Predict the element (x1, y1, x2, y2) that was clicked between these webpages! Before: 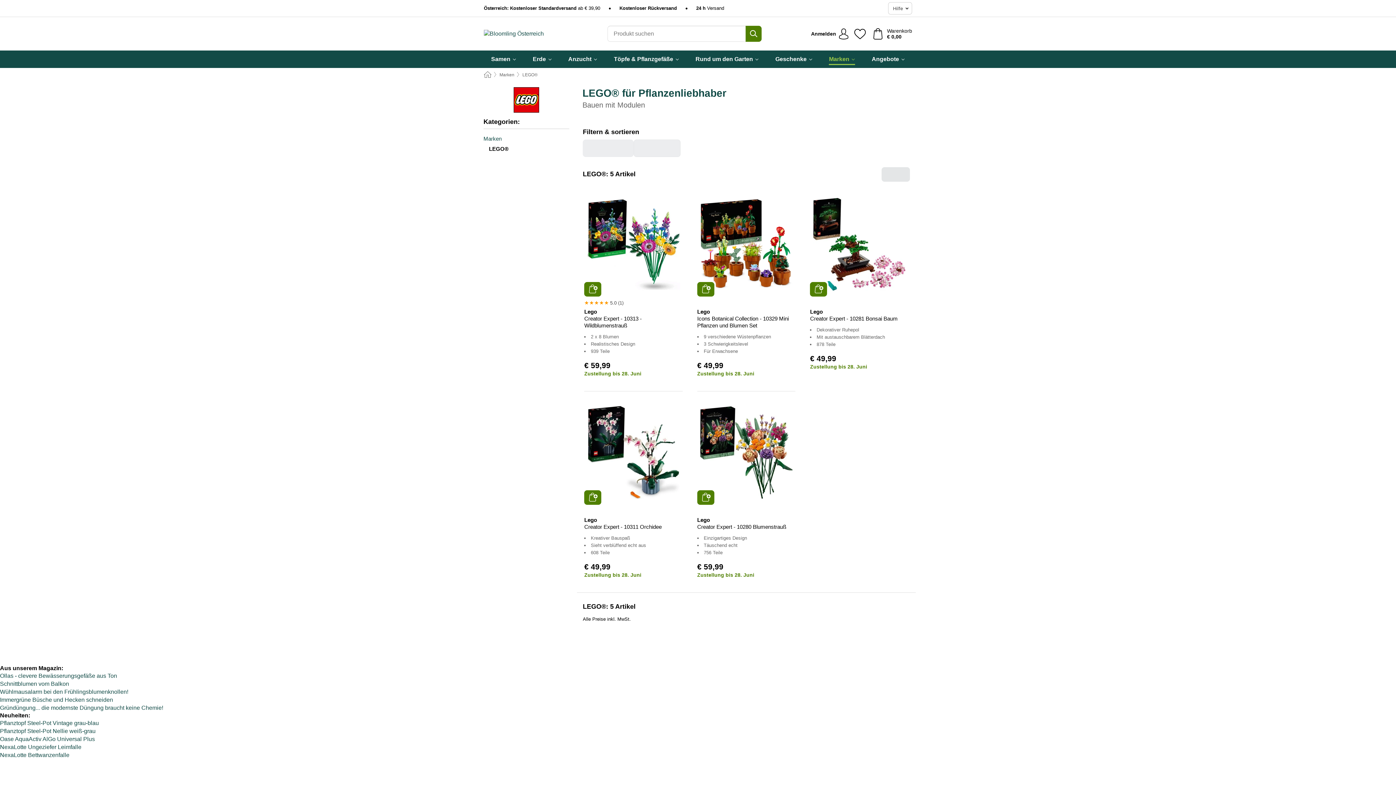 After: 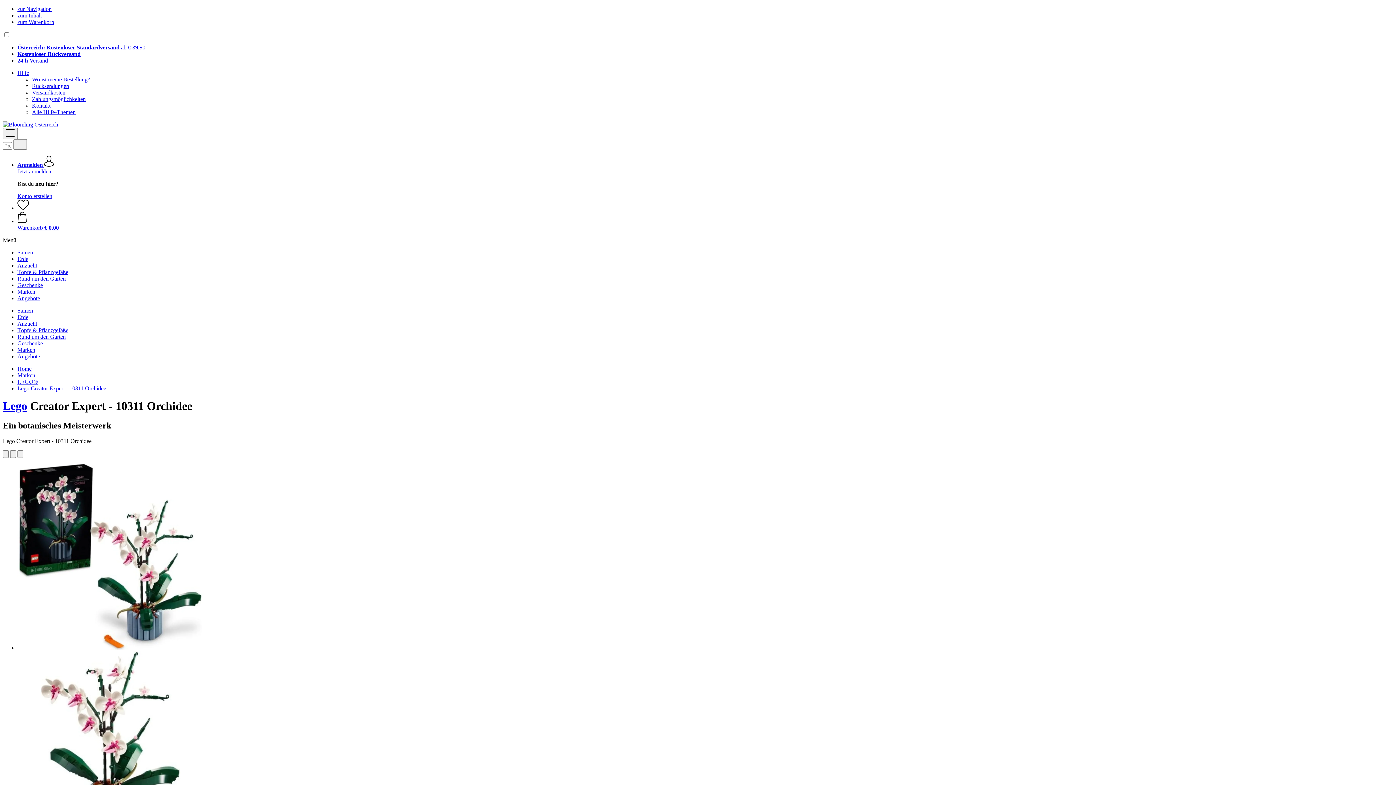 Action: bbox: (587, 406, 680, 499)